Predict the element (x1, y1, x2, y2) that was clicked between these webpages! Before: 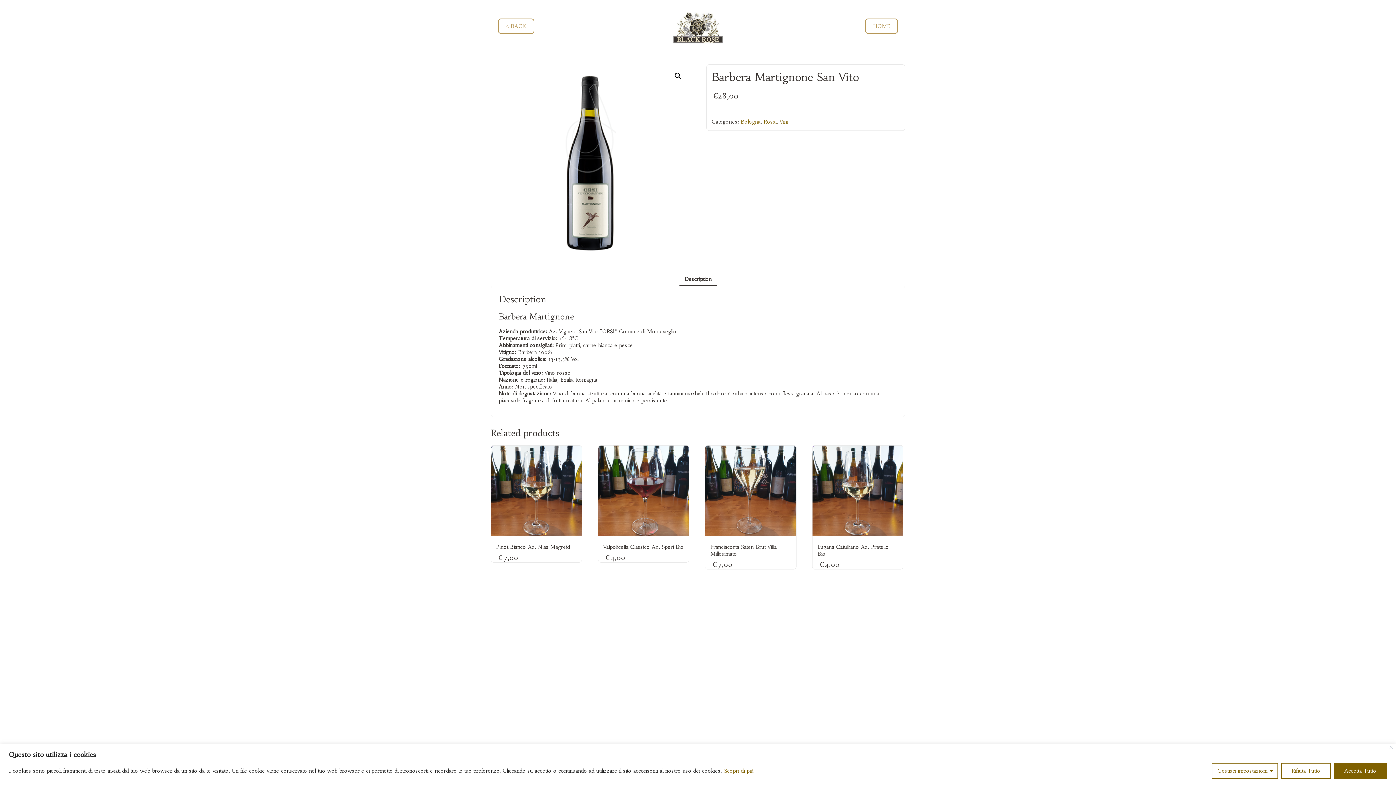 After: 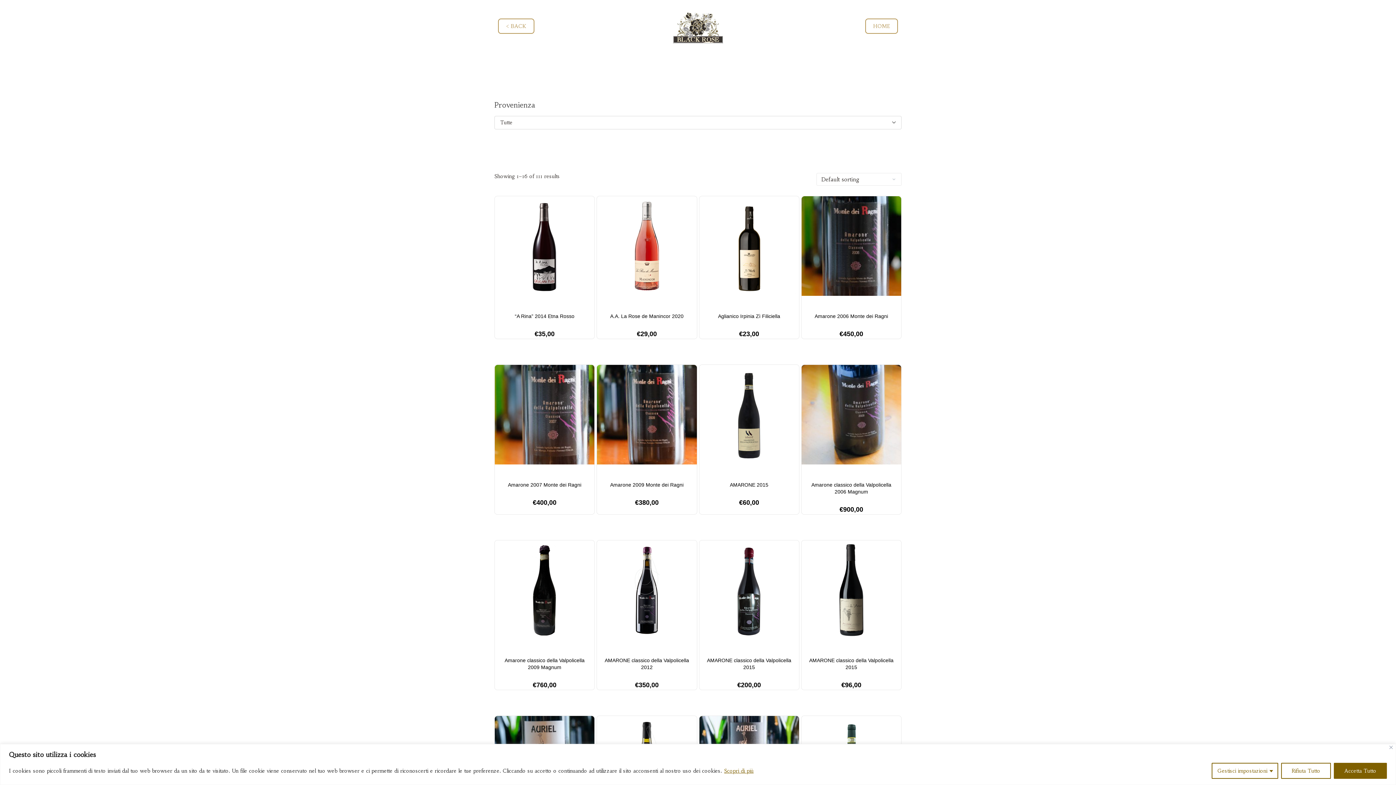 Action: bbox: (763, 118, 776, 124) label: Rossi